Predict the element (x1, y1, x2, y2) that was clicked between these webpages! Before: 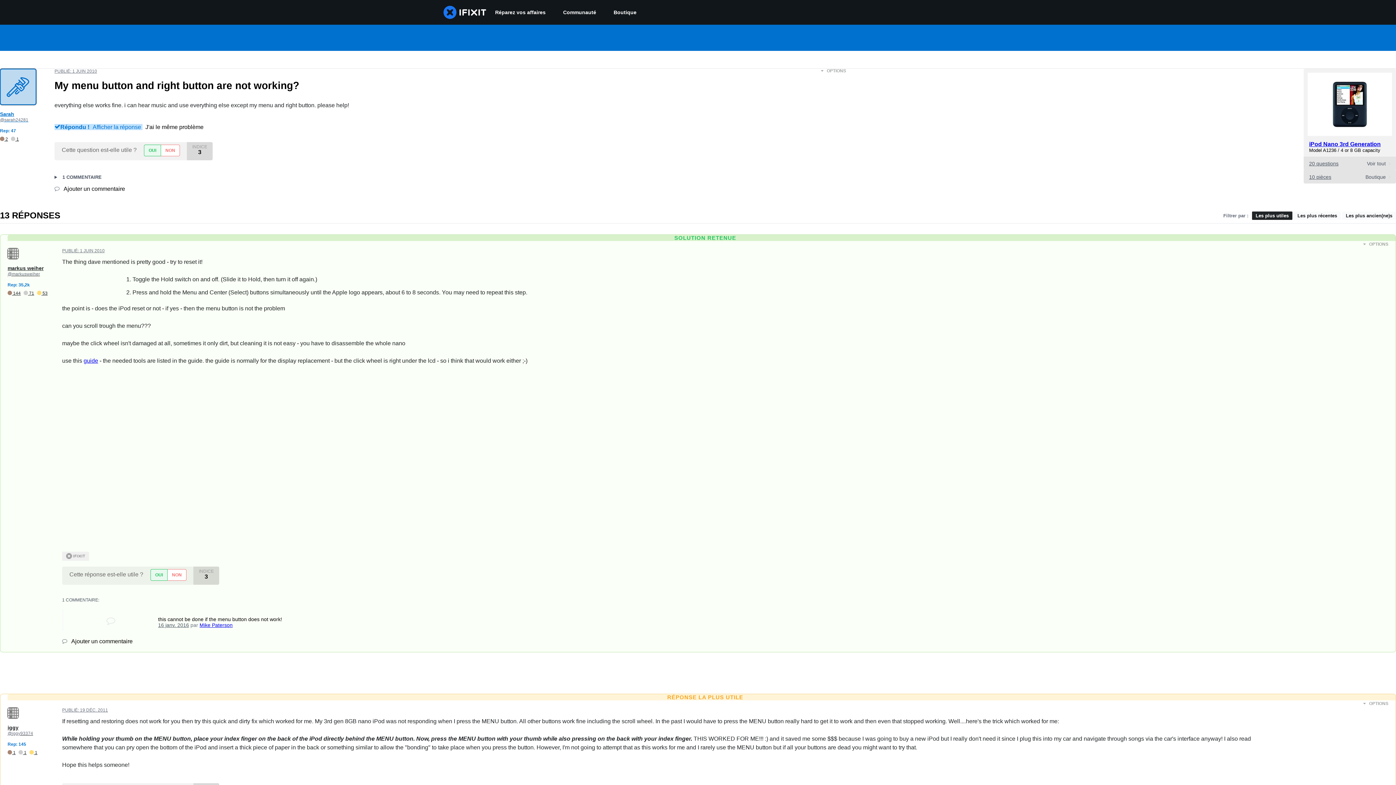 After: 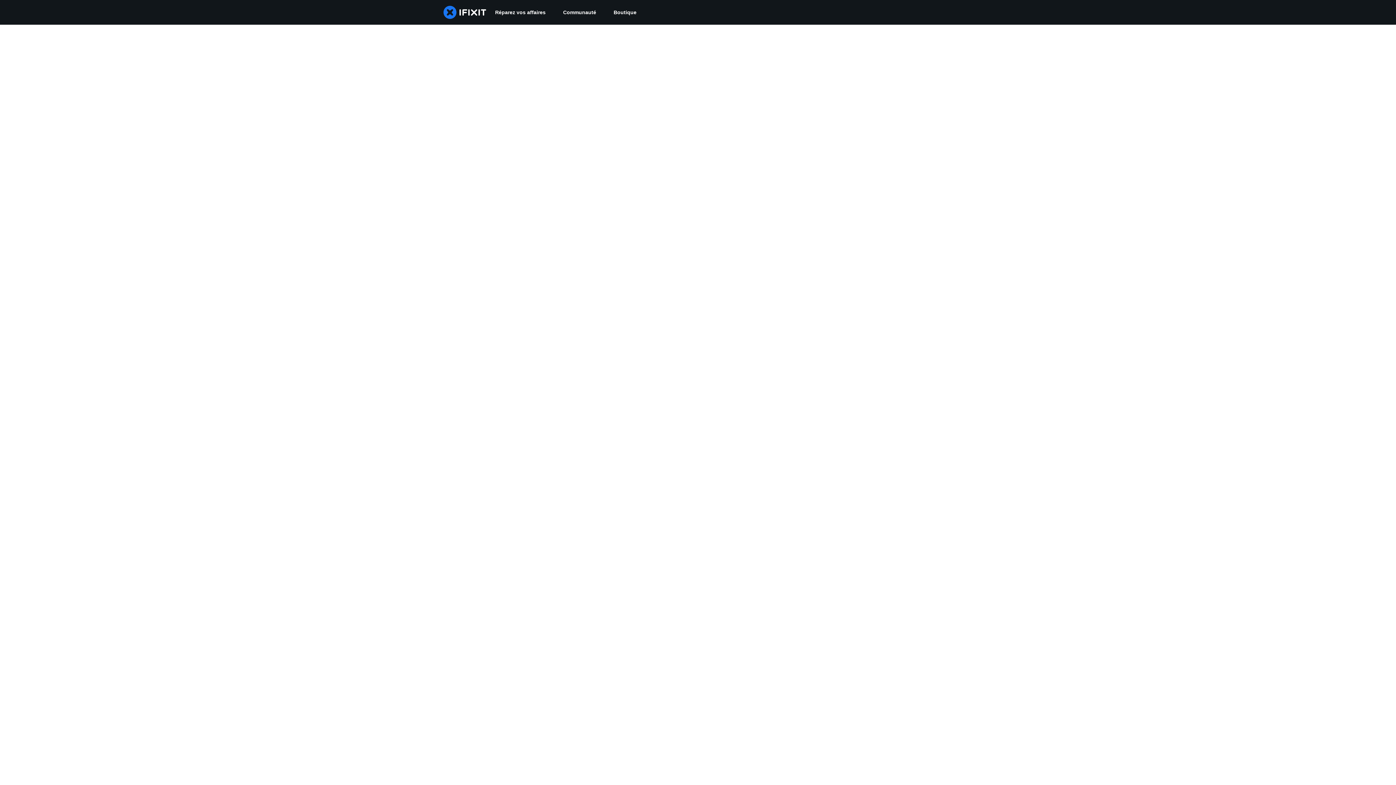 Action: label: Communauté bbox: (554, 0, 605, 24)